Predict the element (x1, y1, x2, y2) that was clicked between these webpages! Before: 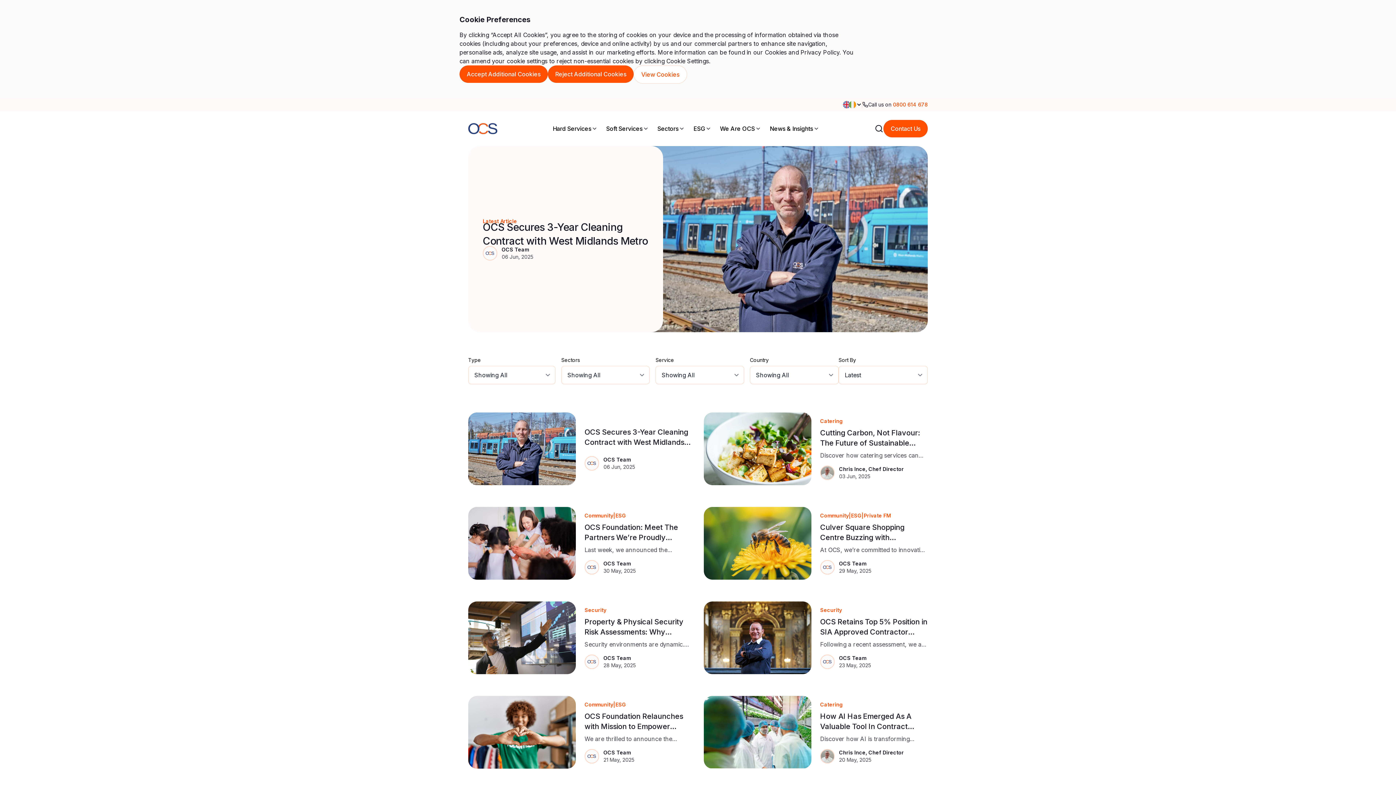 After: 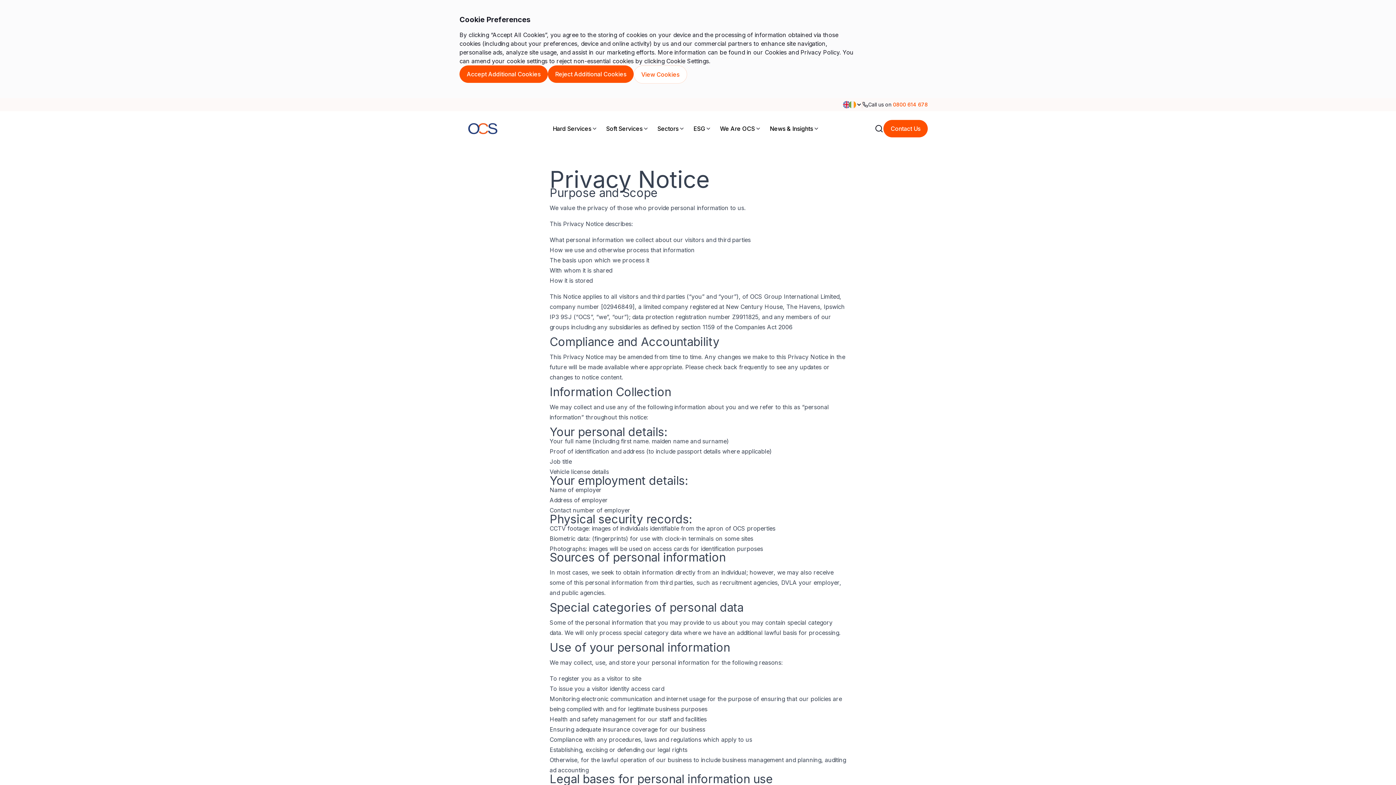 Action: label: Privacy Policy bbox: (800, 48, 839, 56)